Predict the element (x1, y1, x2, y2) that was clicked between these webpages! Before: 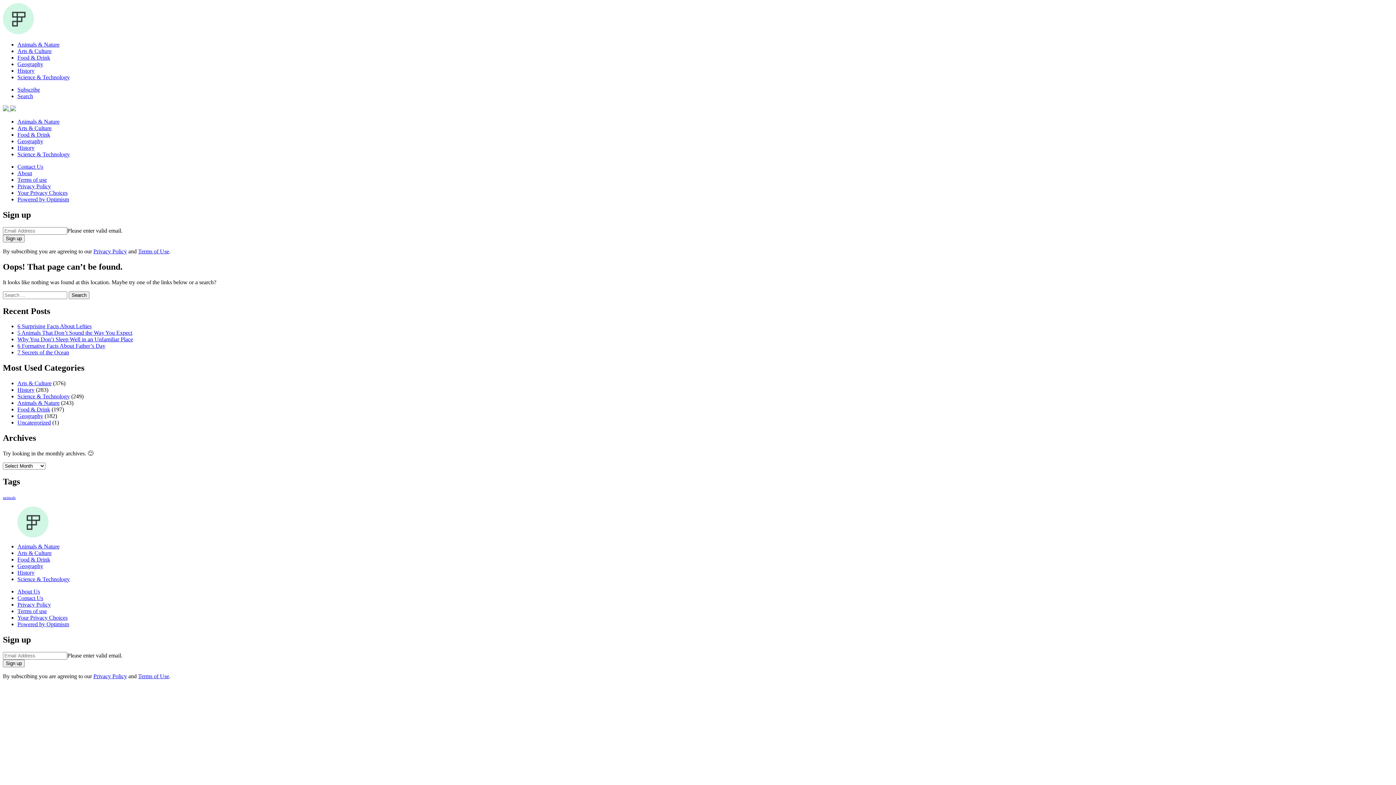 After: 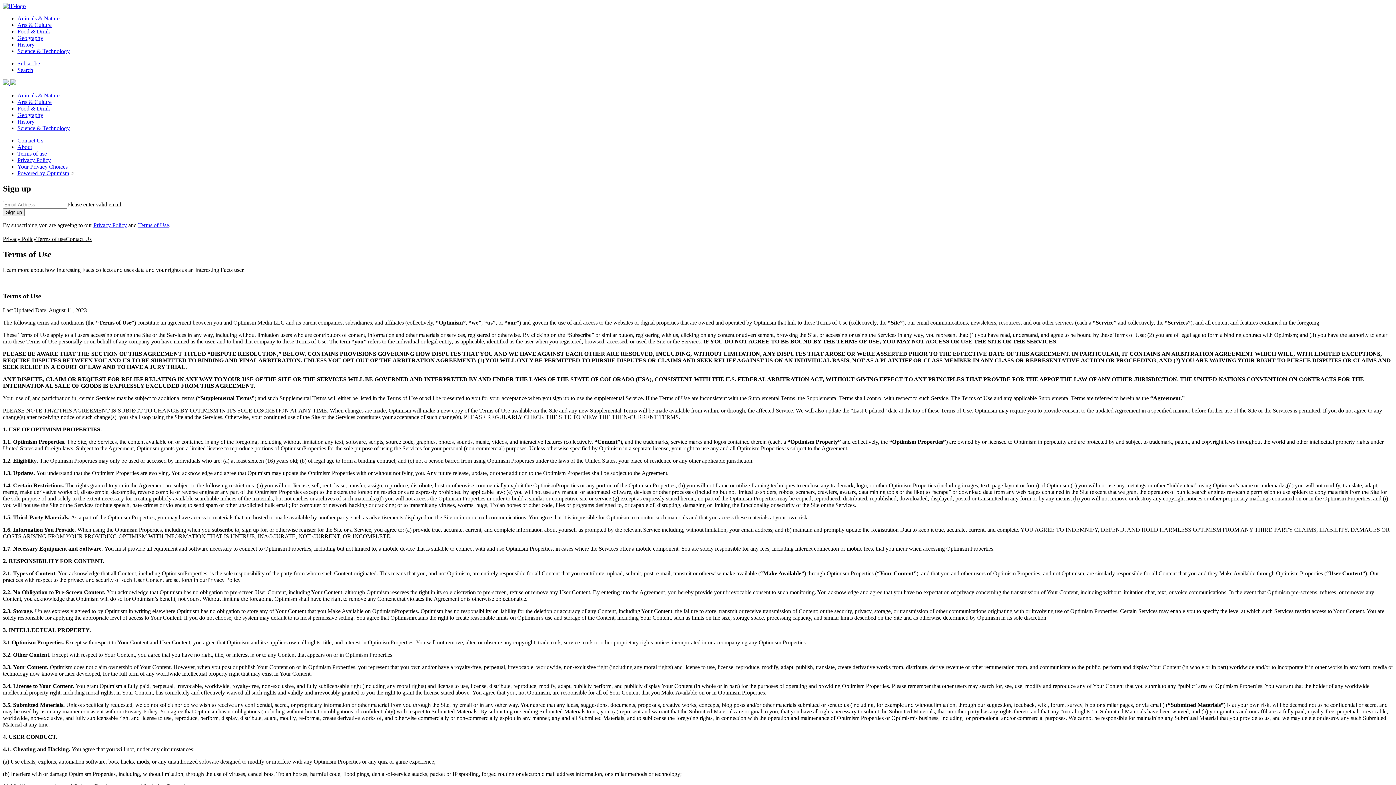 Action: bbox: (17, 608, 46, 614) label: Terms of use